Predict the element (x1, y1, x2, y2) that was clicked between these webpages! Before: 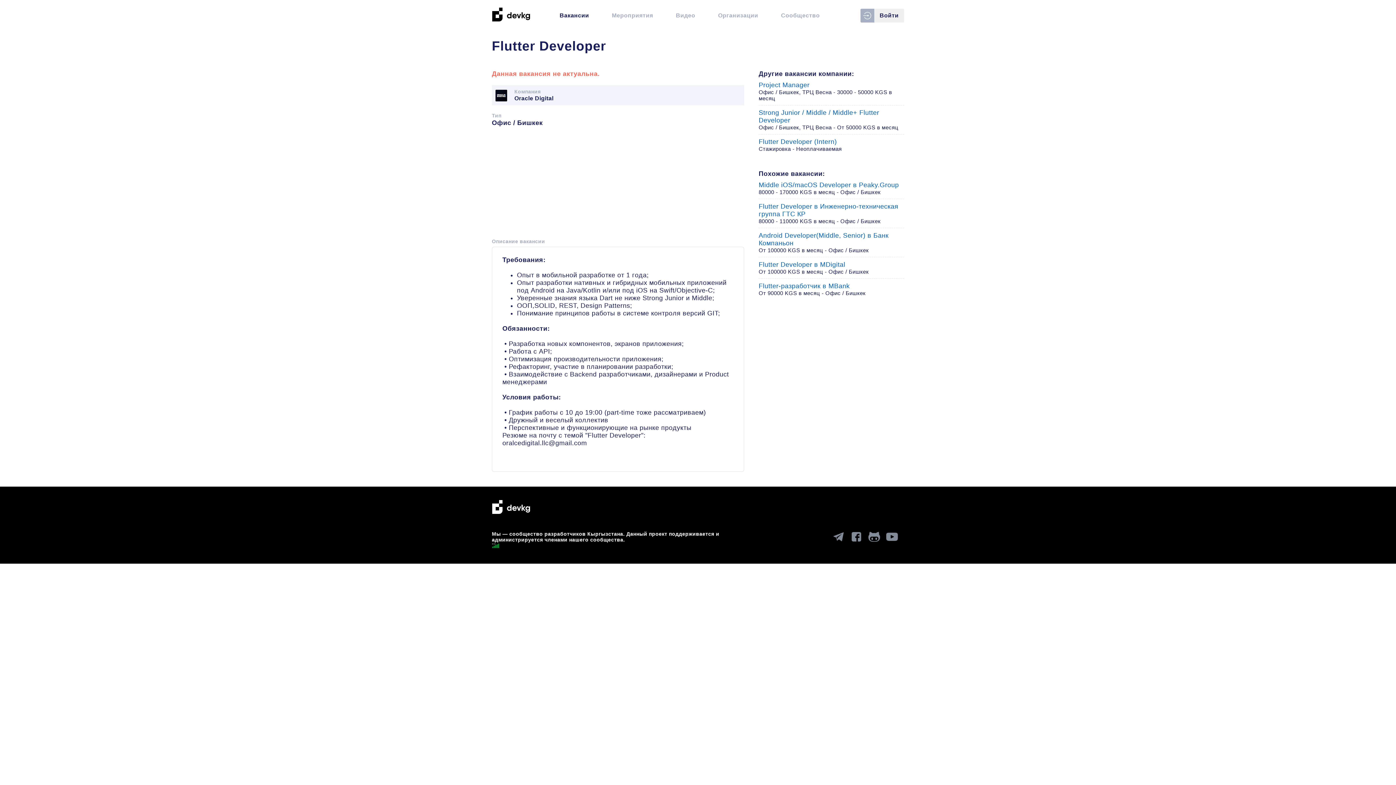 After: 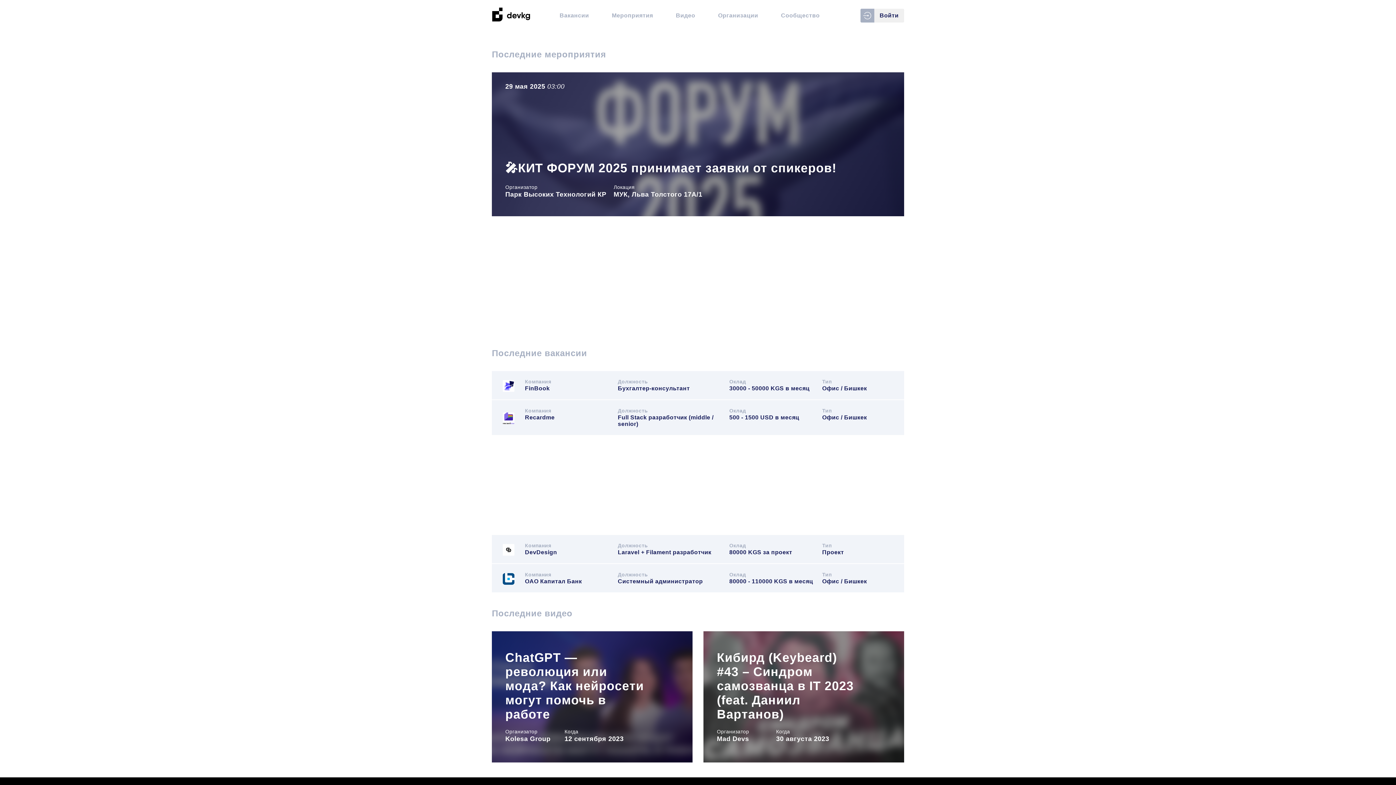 Action: bbox: (492, 508, 530, 515)